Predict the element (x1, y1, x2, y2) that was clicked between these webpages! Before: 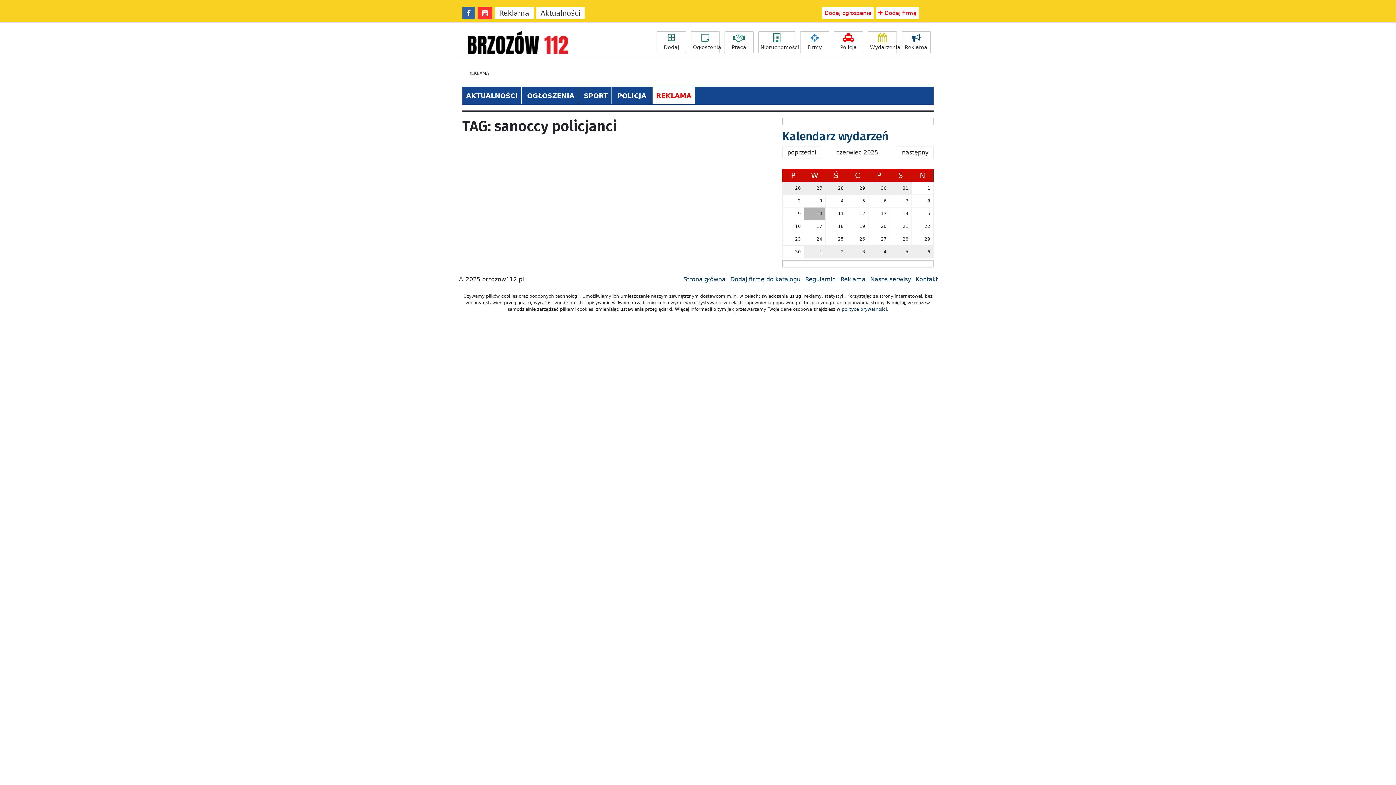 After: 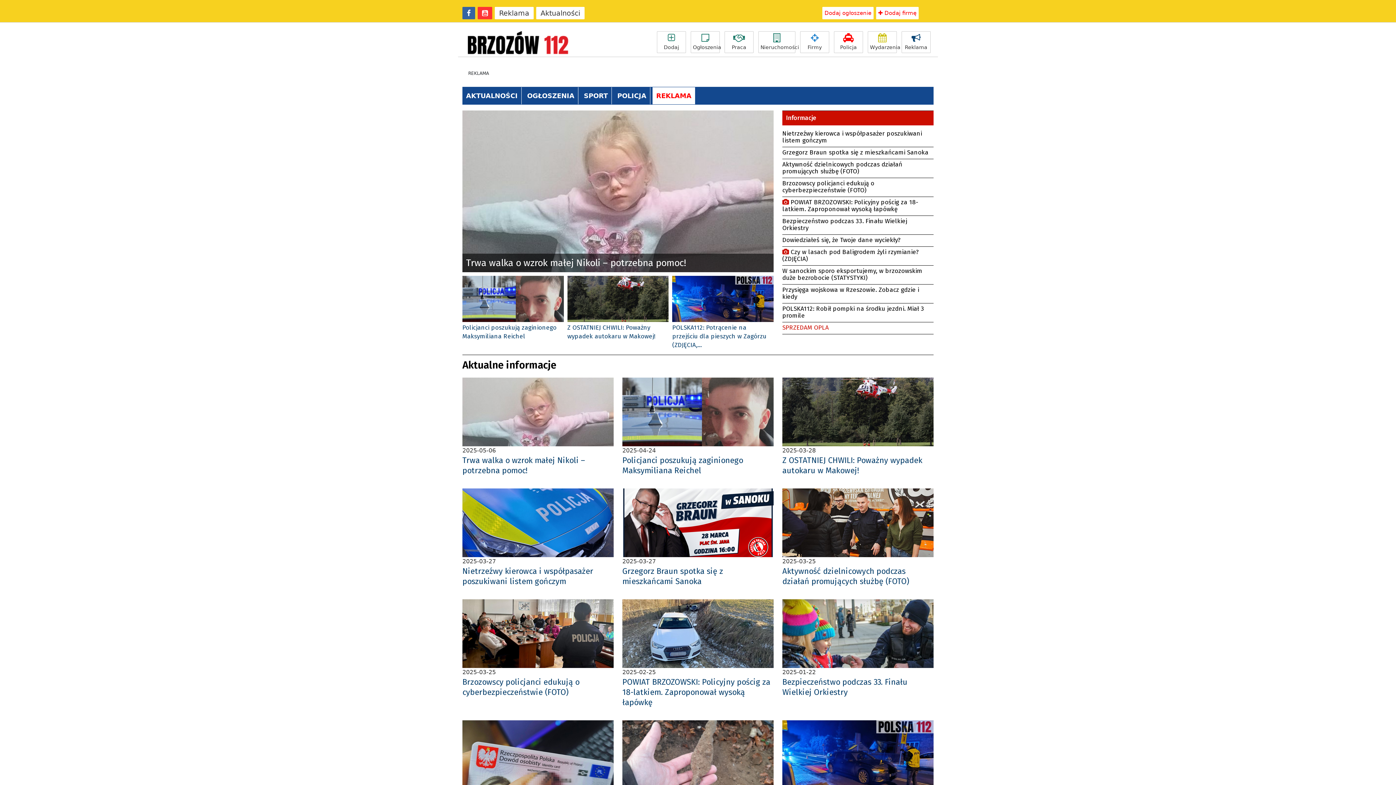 Action: label: POLICJA bbox: (613, 87, 650, 104)